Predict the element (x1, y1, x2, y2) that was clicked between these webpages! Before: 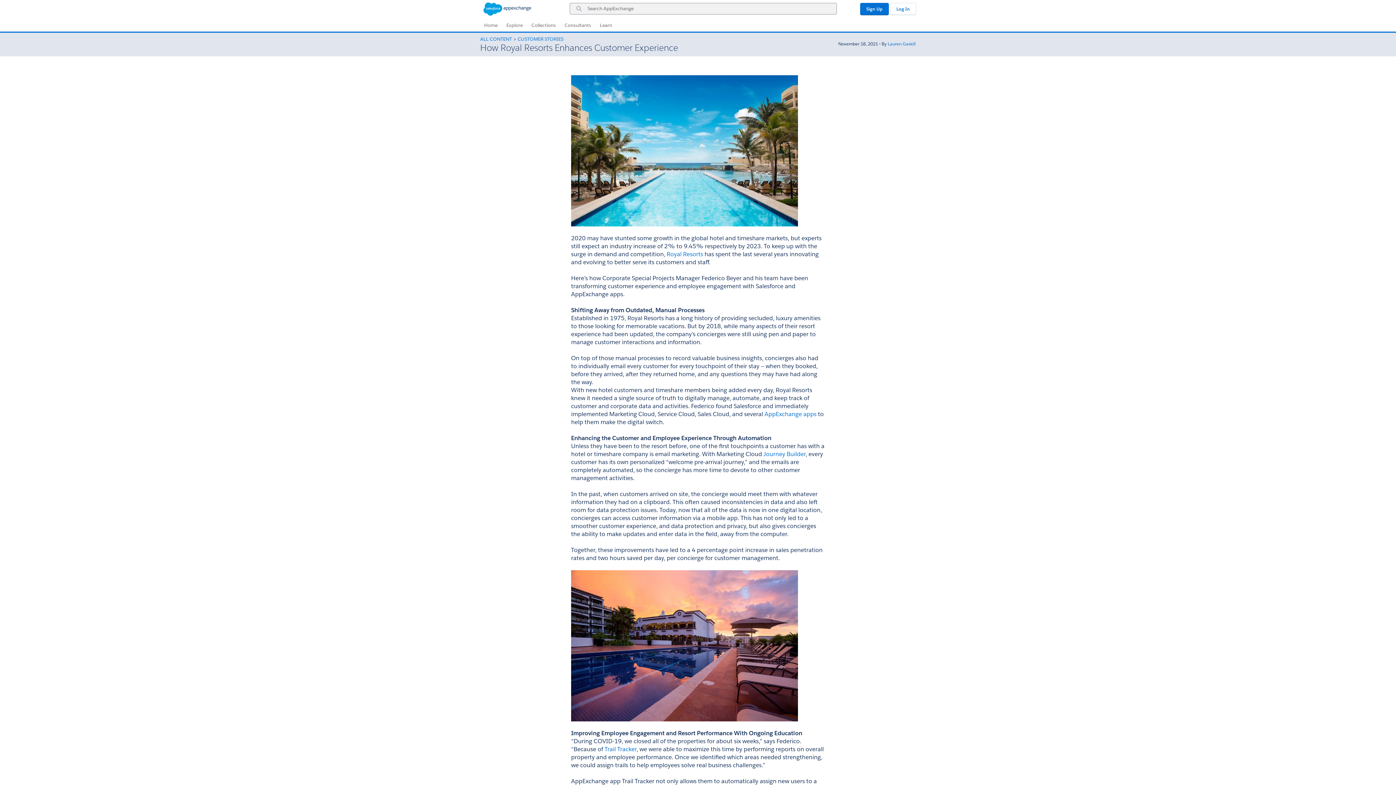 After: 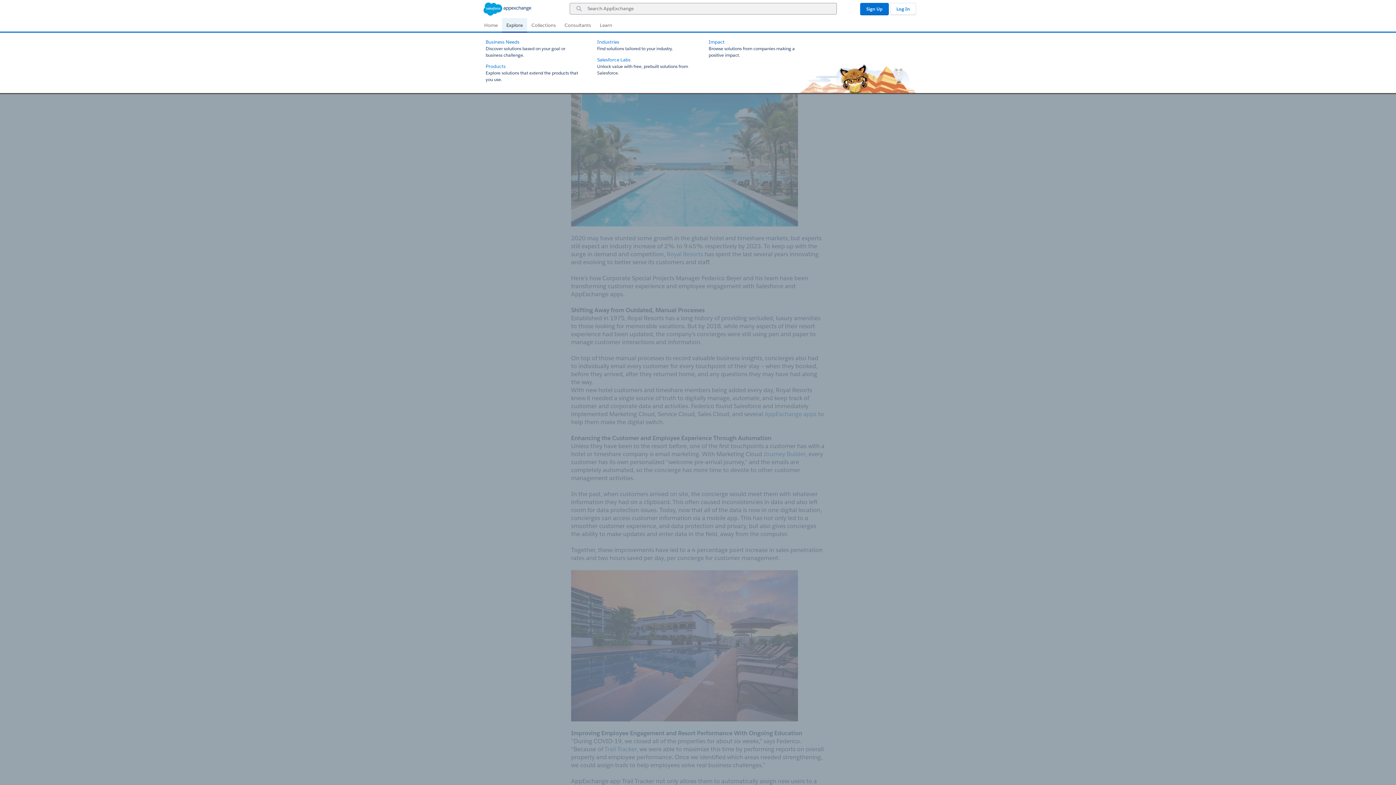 Action: label: Explore bbox: (502, 18, 527, 32)